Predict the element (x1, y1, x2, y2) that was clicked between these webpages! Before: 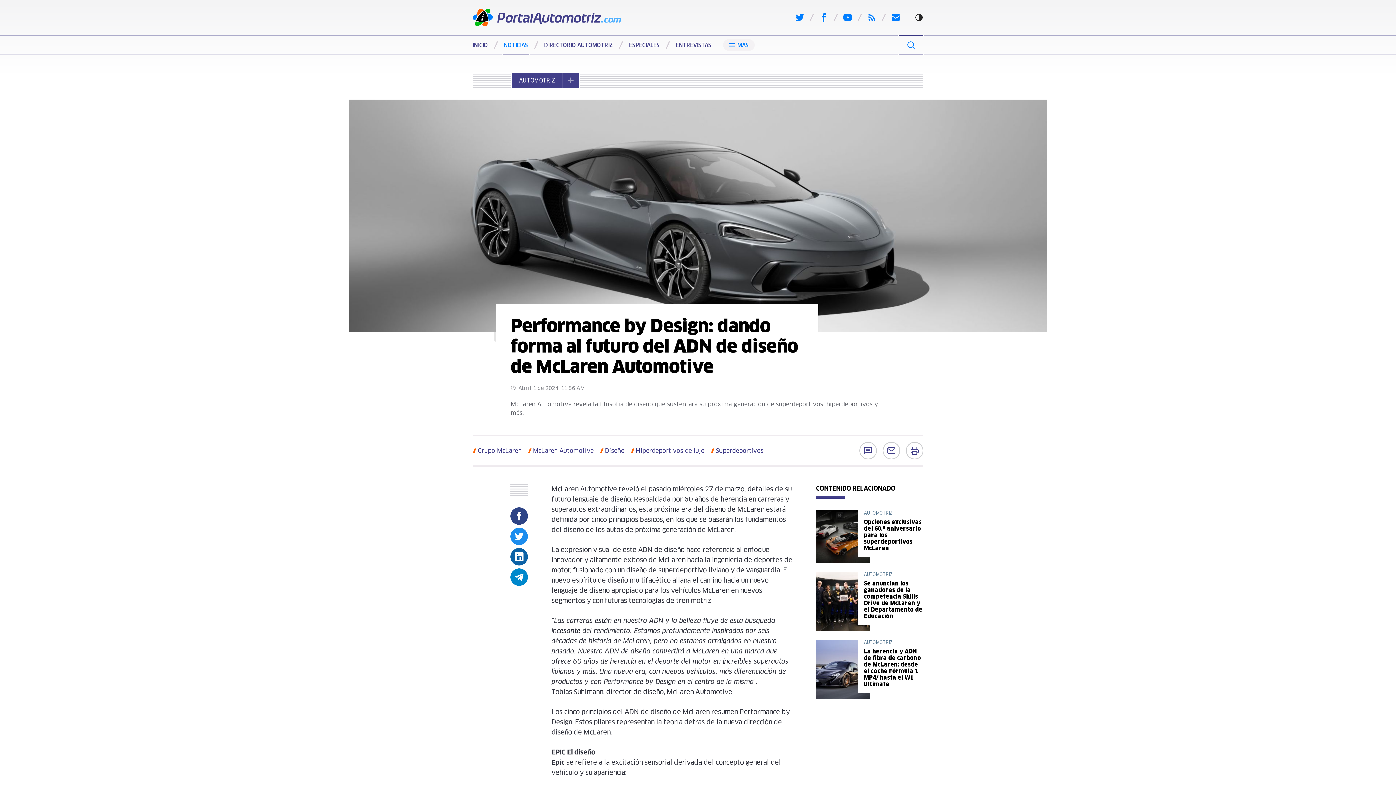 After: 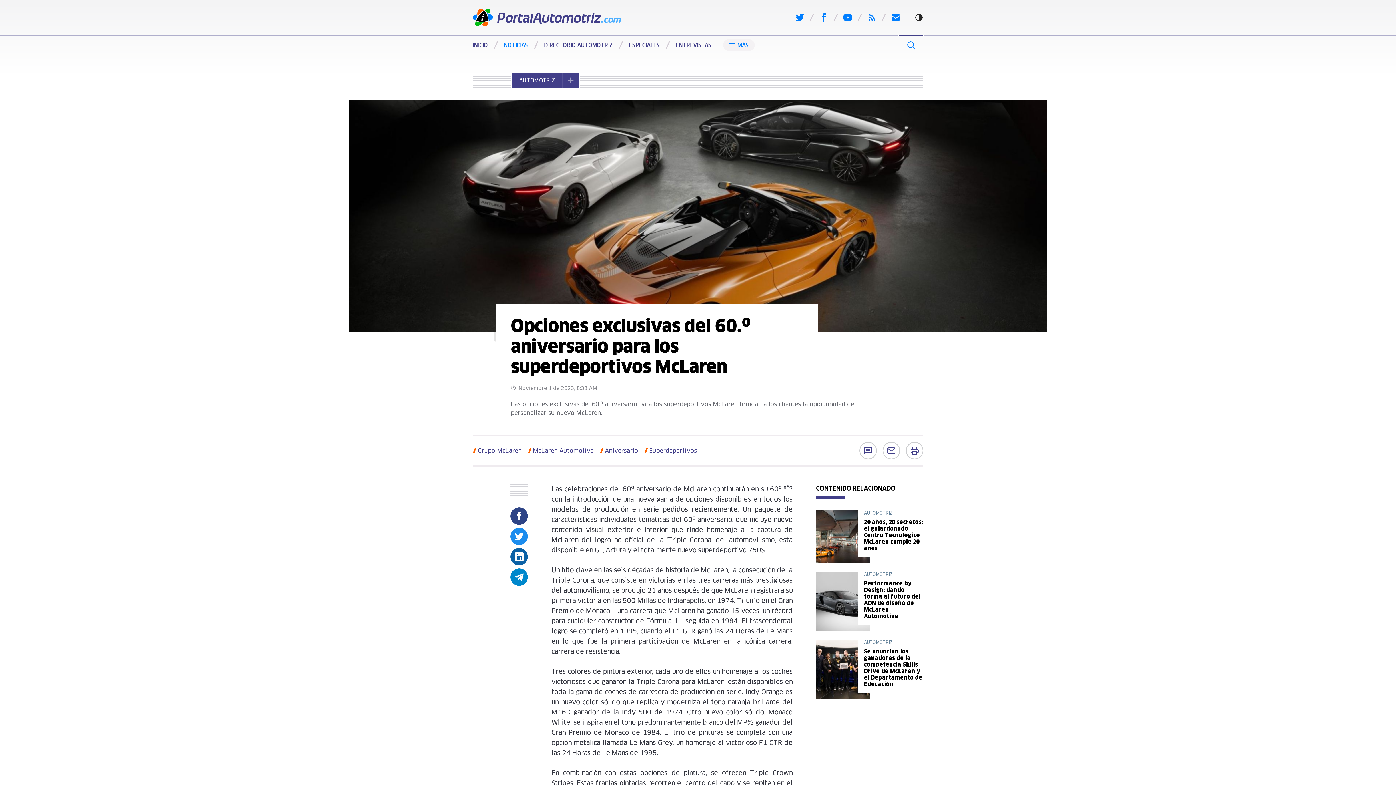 Action: bbox: (816, 510, 923, 563) label: AUTOMOTRIZ
Opciones exclusivas del 60.º aniversario para los superdeportivos McLaren